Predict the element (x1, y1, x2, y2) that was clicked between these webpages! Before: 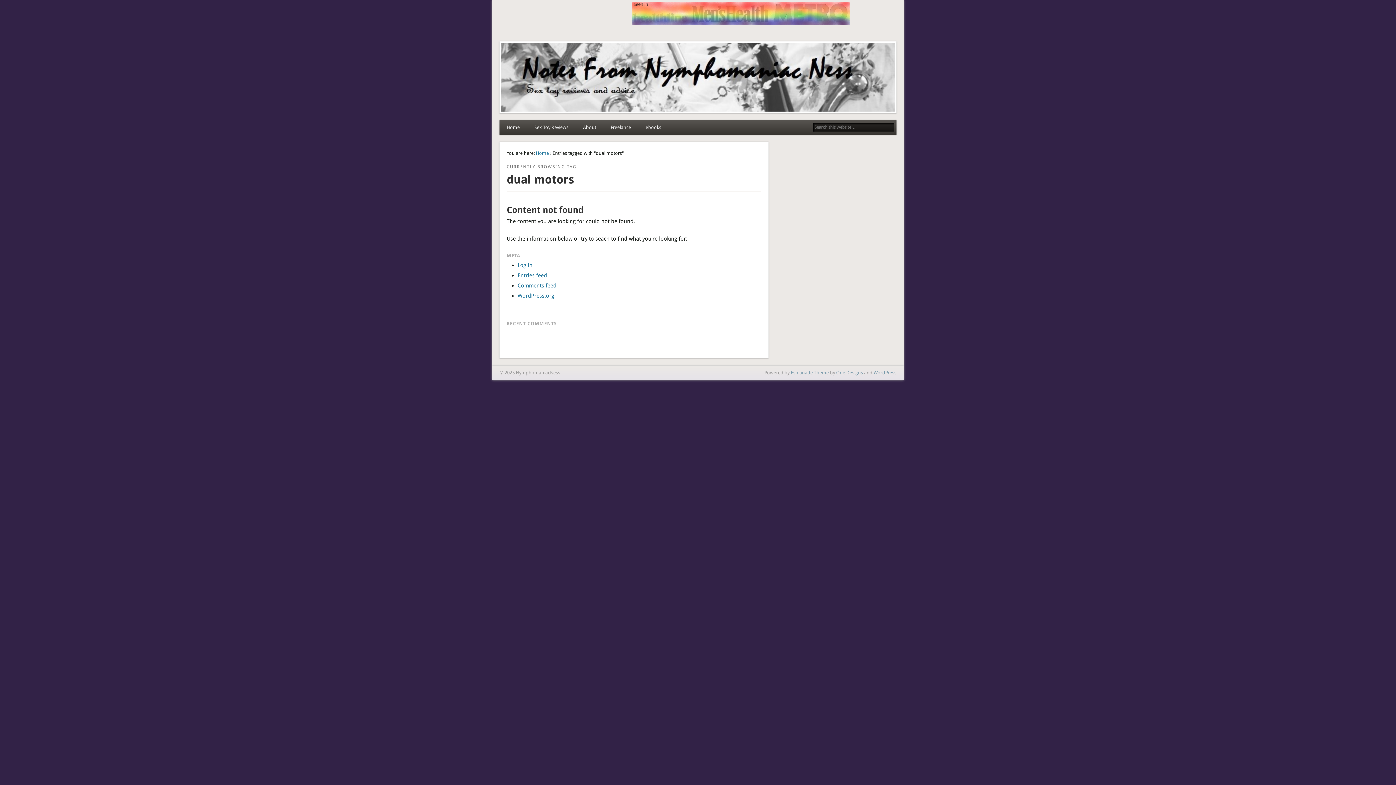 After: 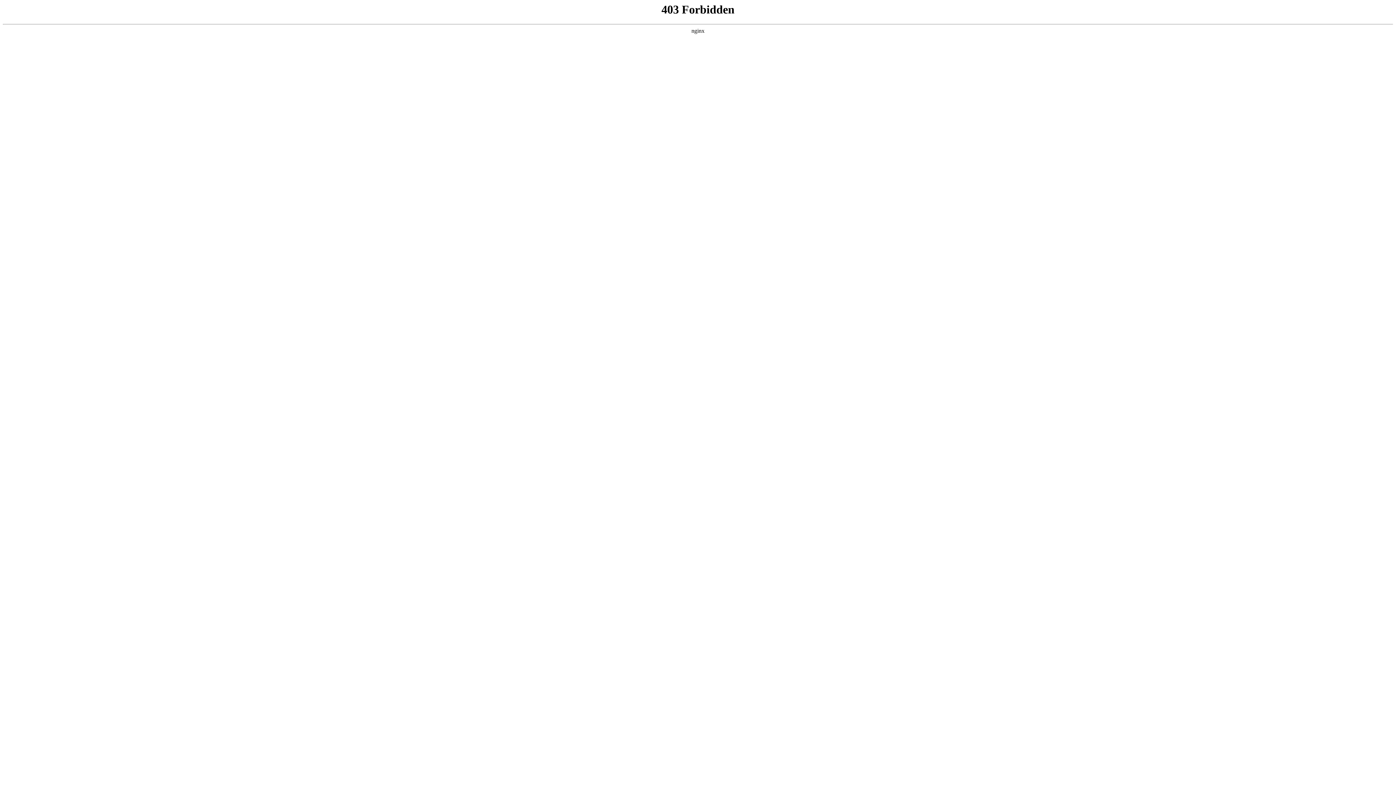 Action: label: WordPress bbox: (873, 370, 896, 375)